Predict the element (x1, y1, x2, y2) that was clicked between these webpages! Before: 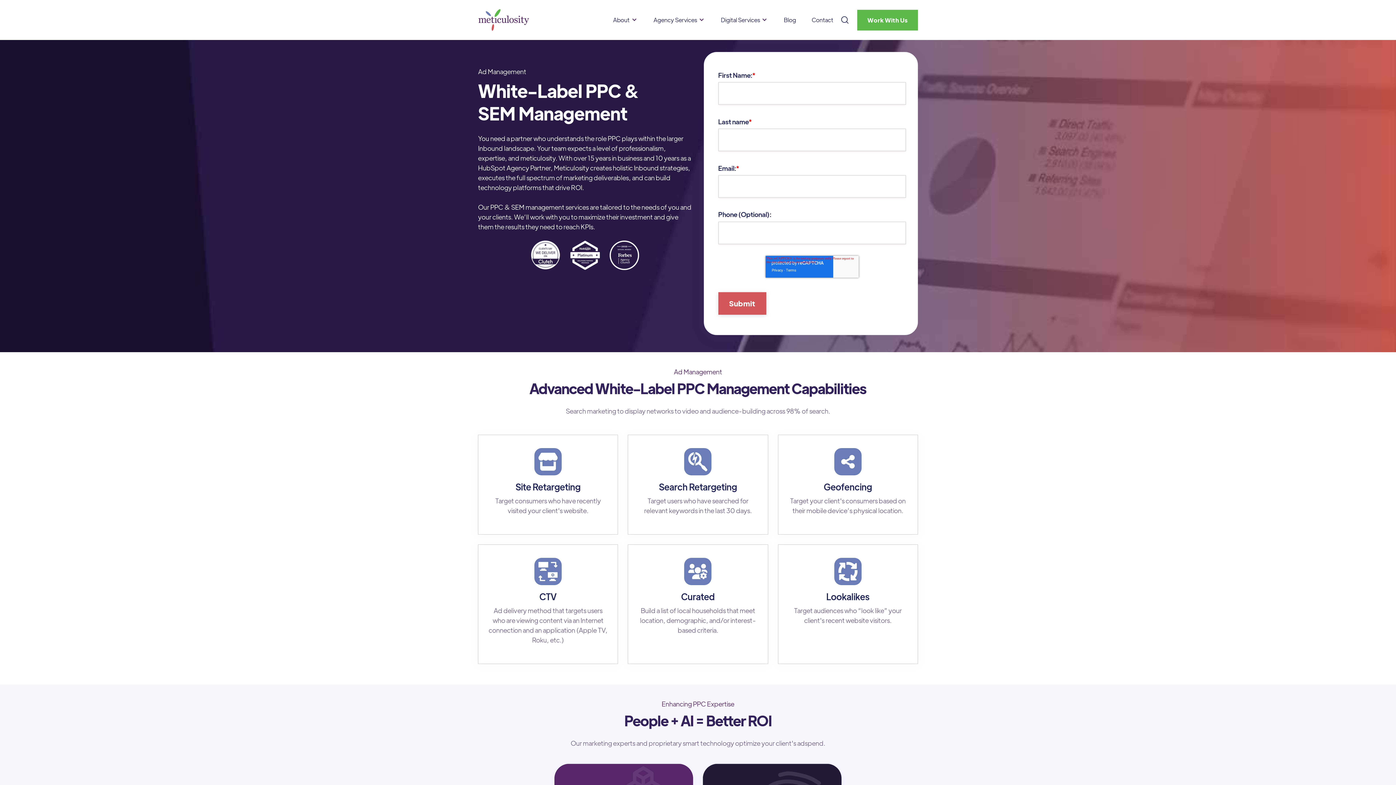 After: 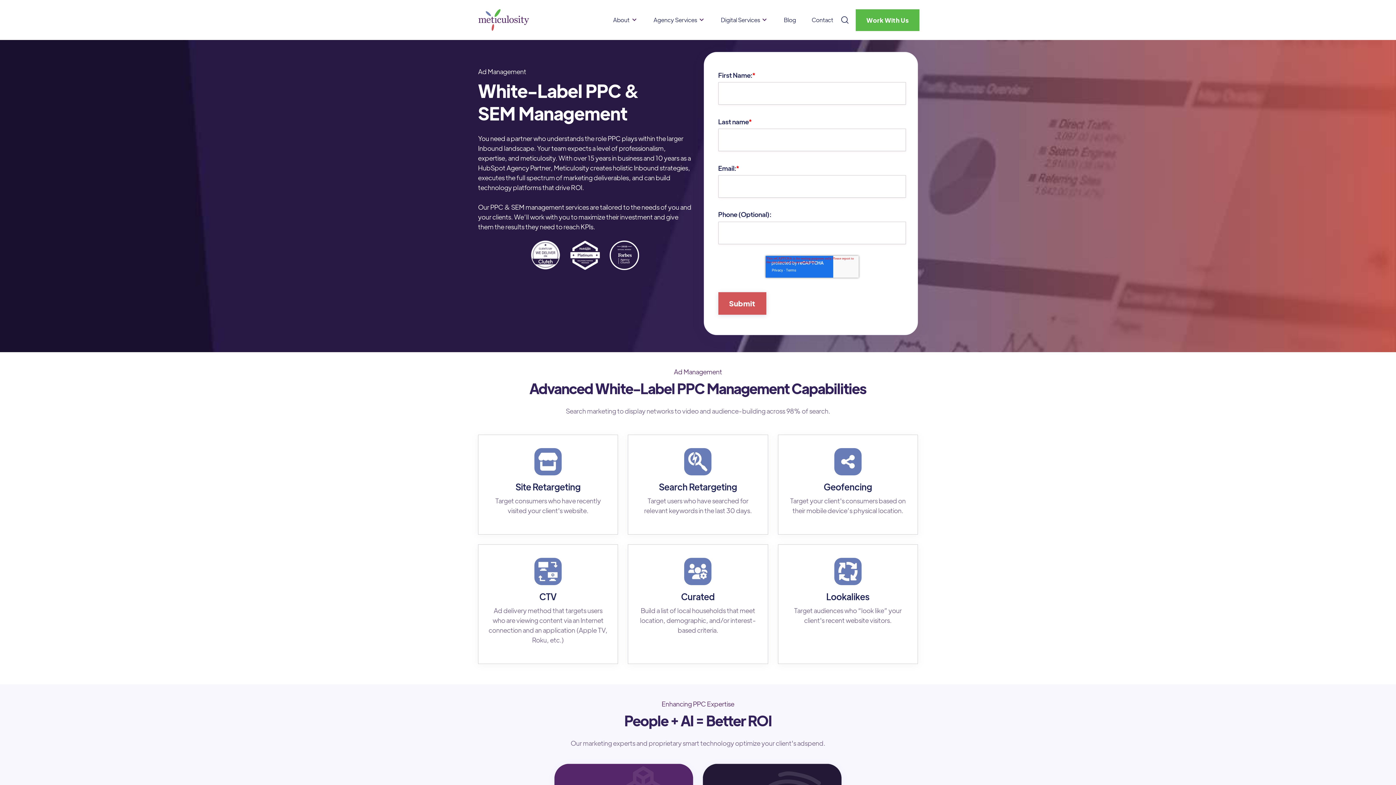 Action: label: Work With Us bbox: (857, 15, 918, 23)